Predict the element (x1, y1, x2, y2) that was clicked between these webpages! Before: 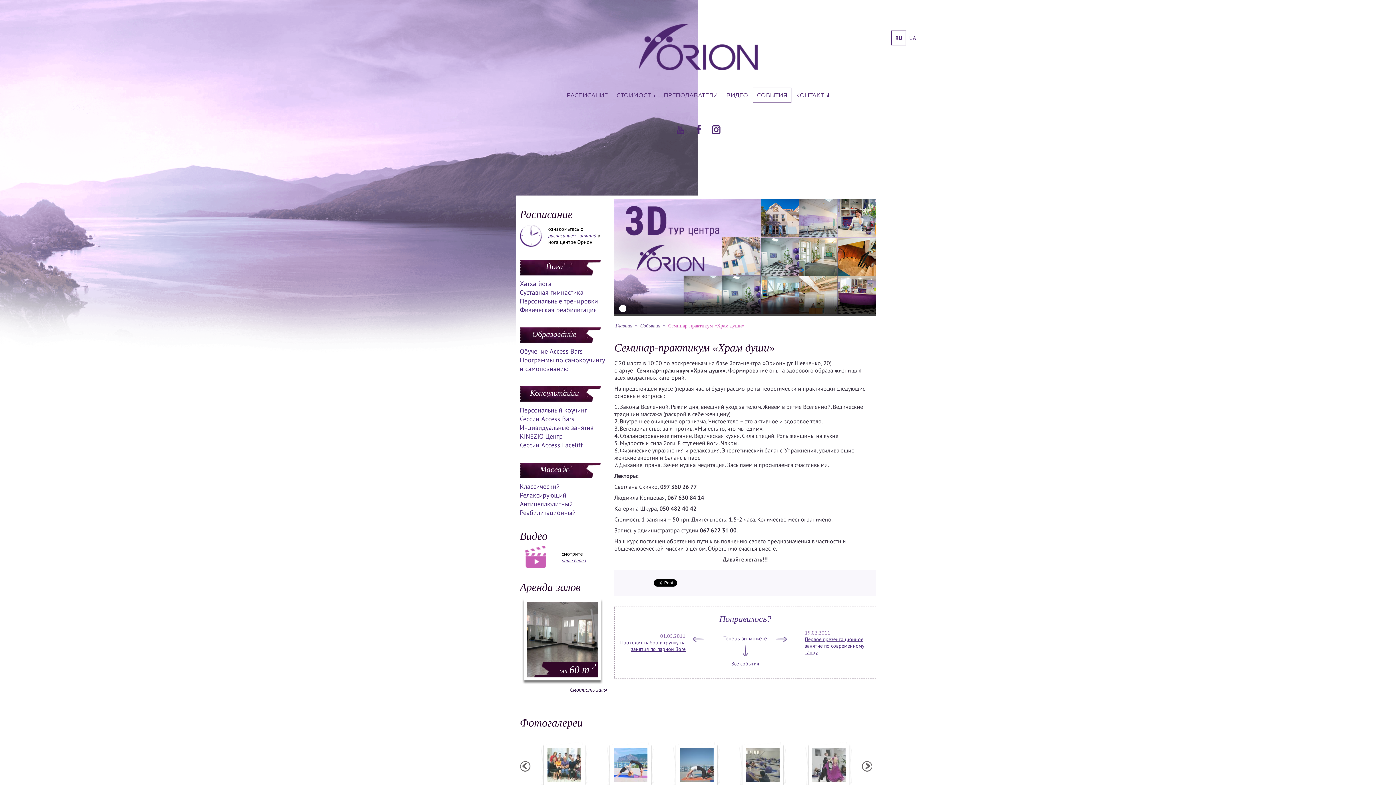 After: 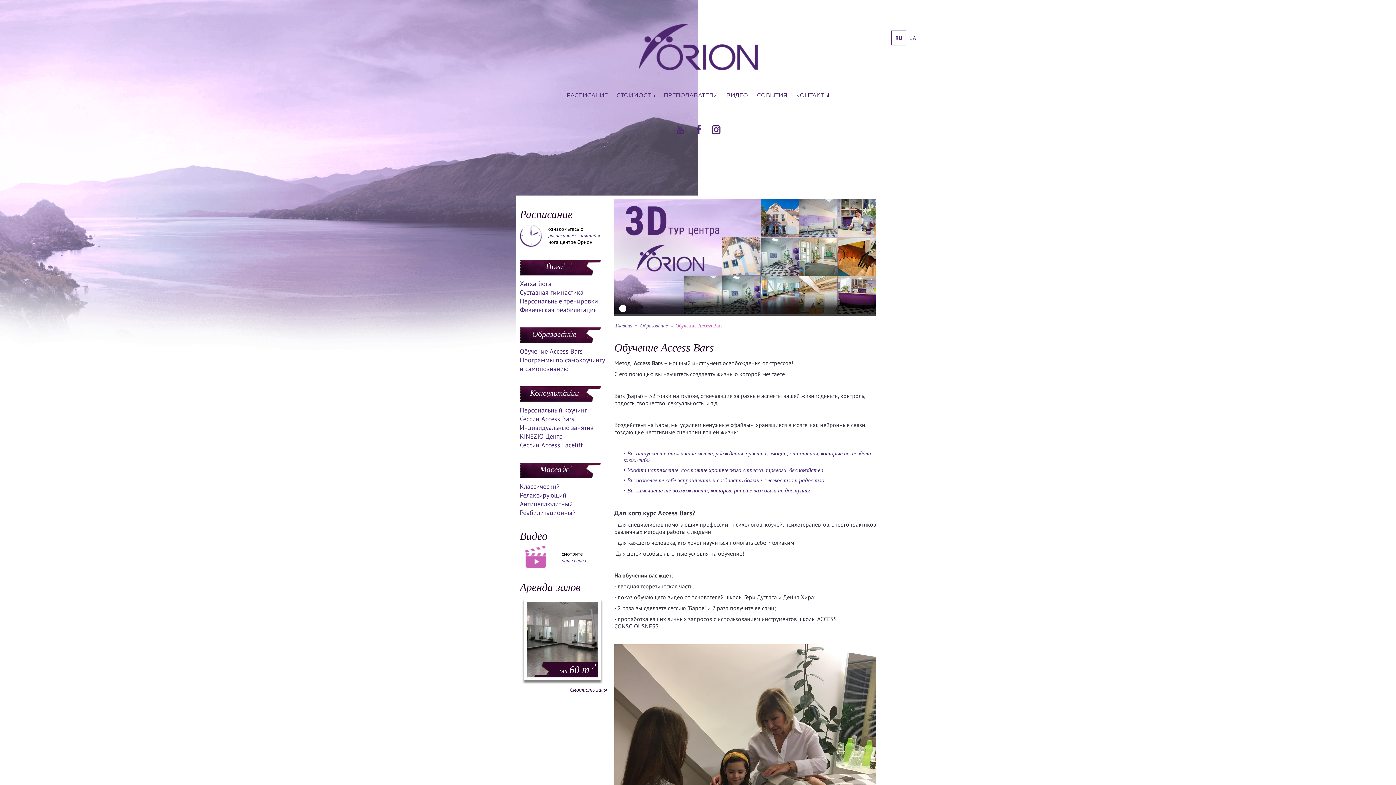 Action: label: Обучение Access Bars bbox: (520, 347, 582, 355)